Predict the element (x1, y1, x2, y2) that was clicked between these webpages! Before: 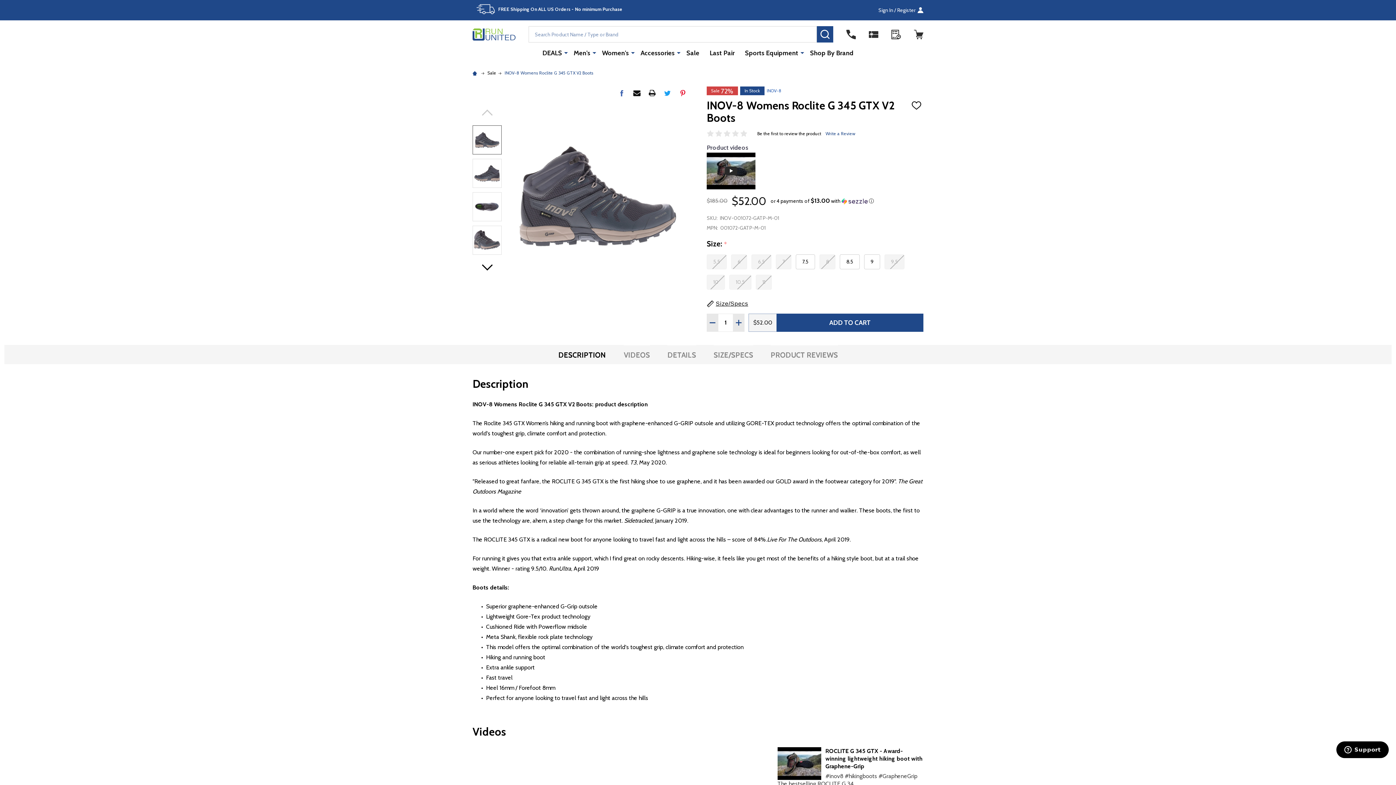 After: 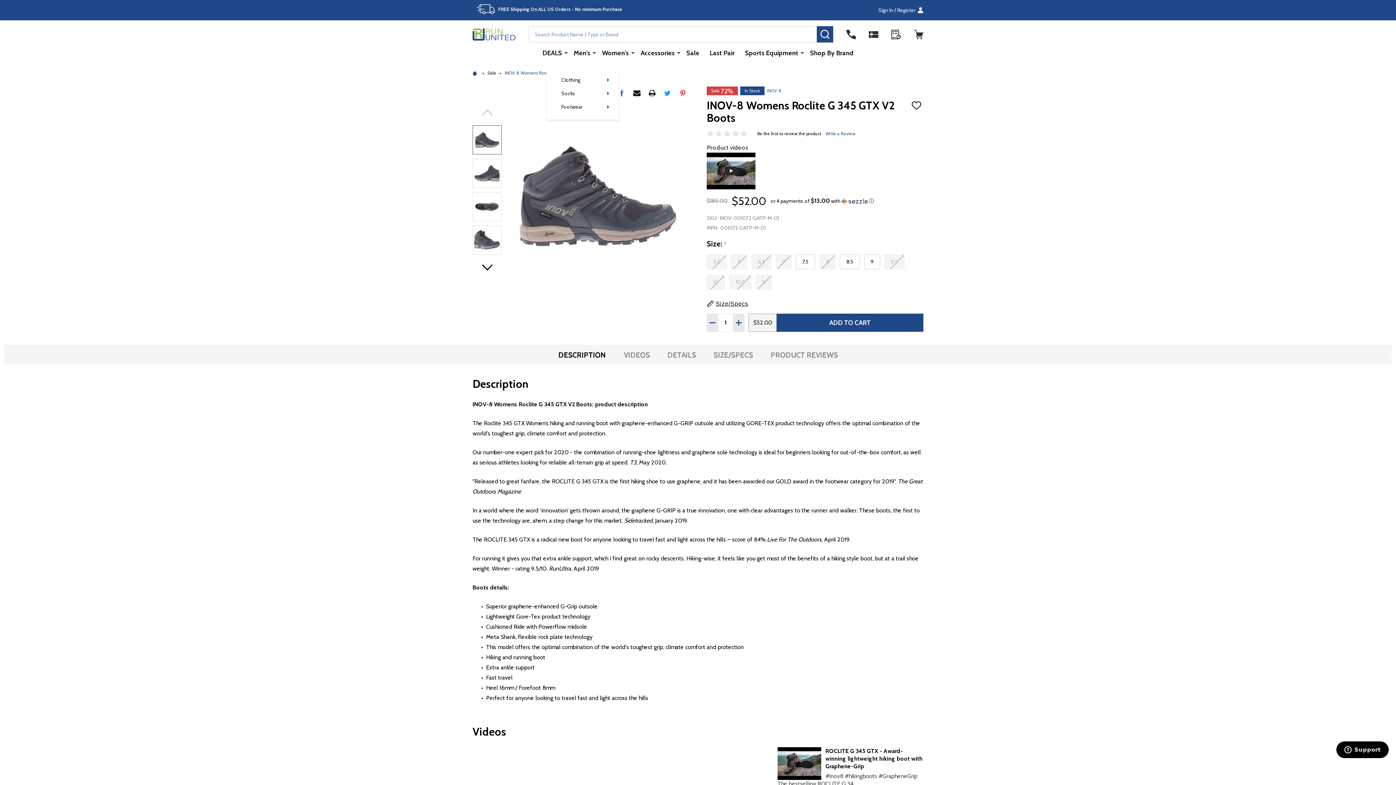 Action: bbox: (592, 42, 596, 62)